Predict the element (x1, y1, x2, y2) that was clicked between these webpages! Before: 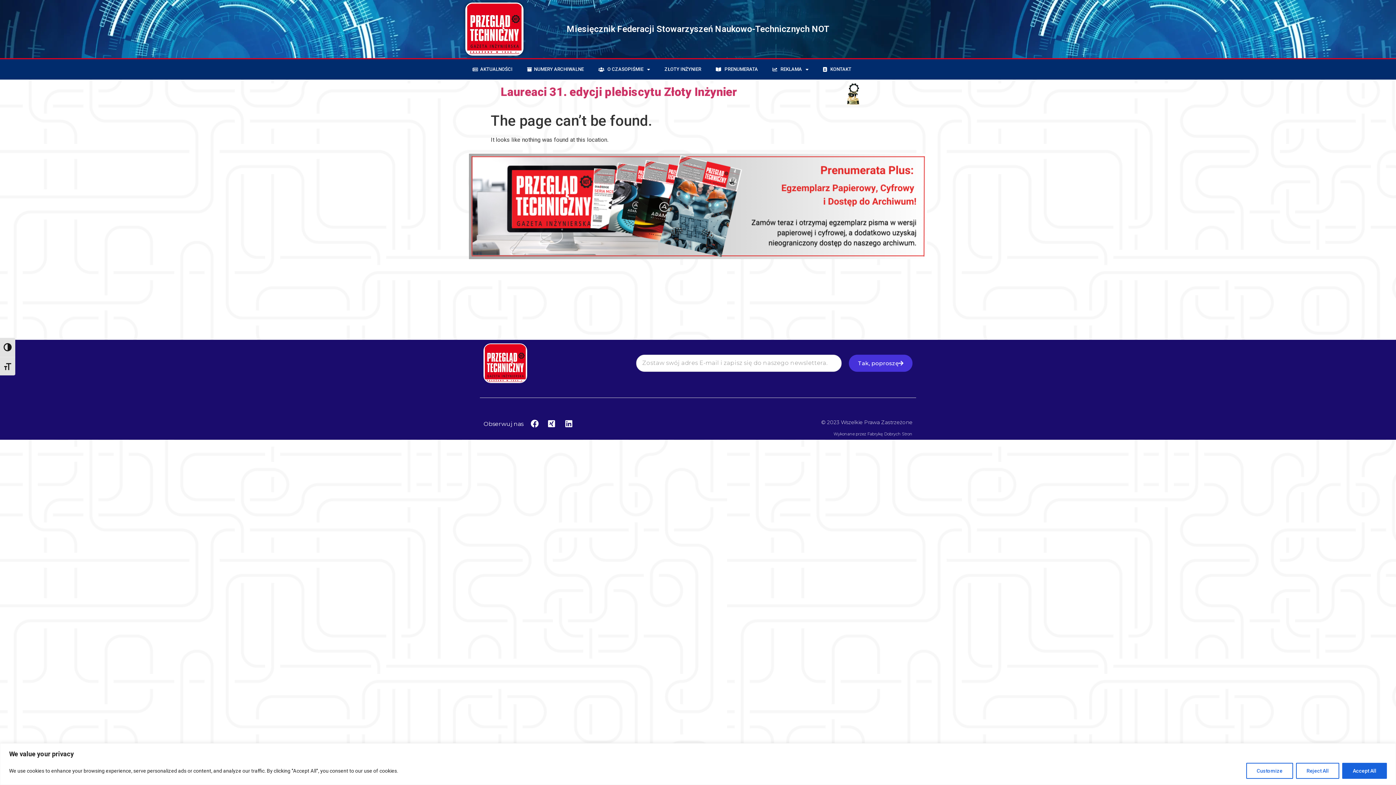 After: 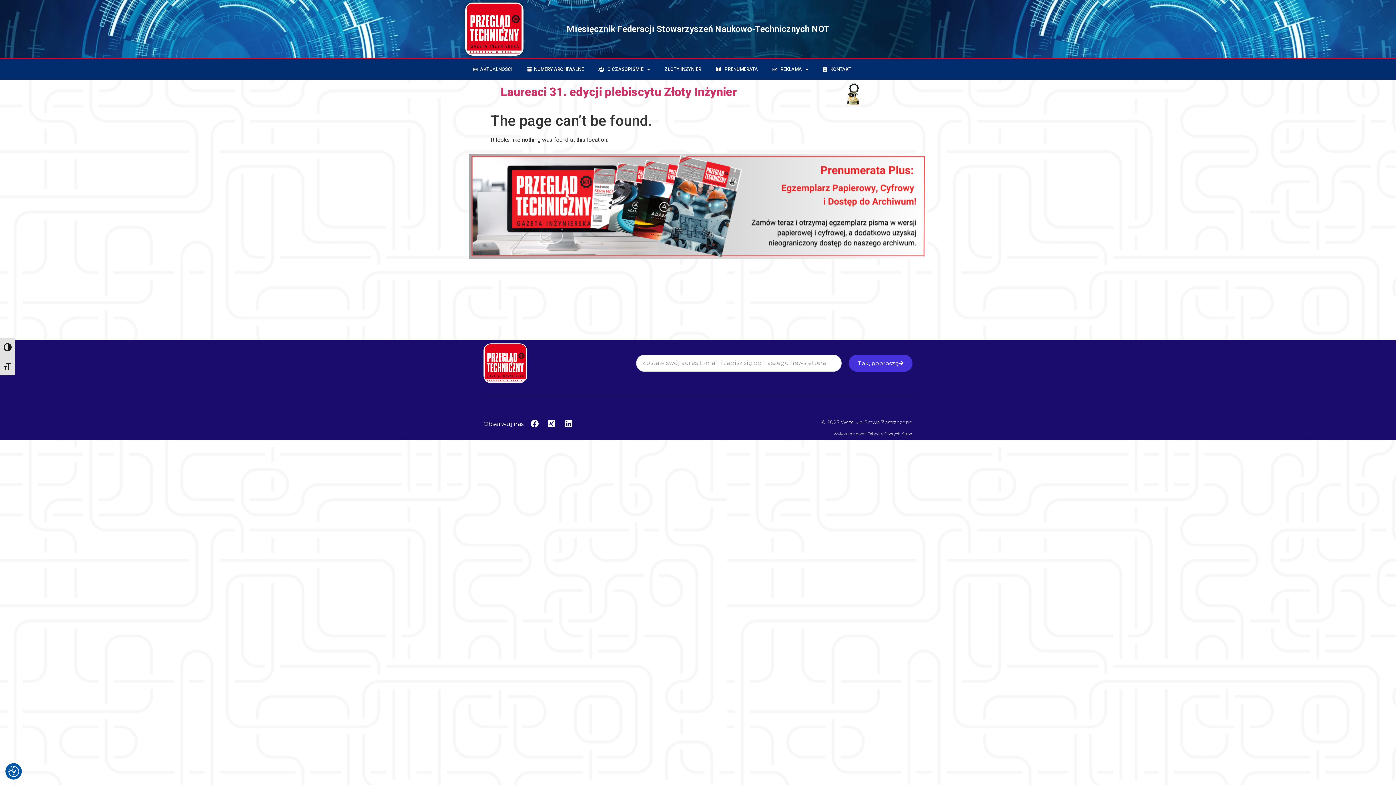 Action: label: Reject All bbox: (1296, 763, 1339, 779)